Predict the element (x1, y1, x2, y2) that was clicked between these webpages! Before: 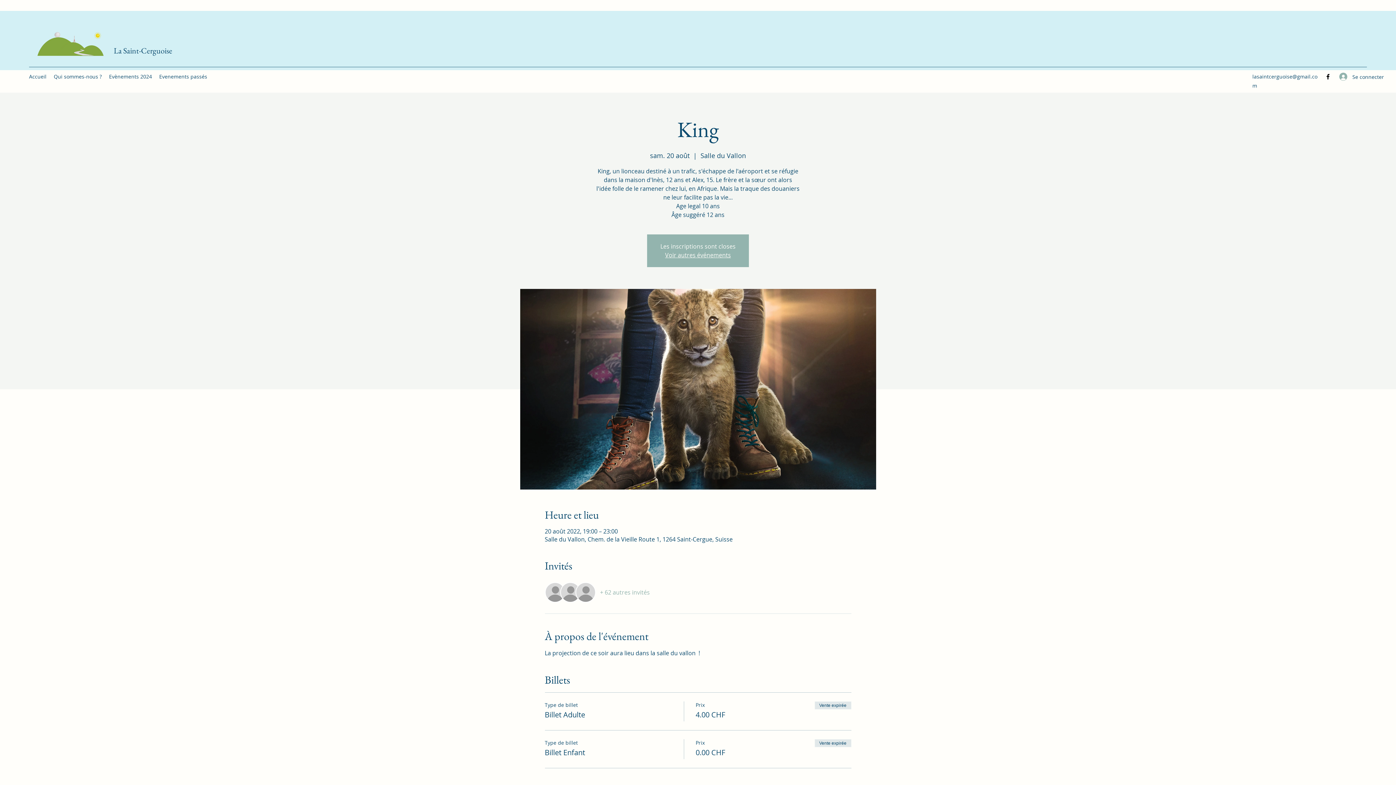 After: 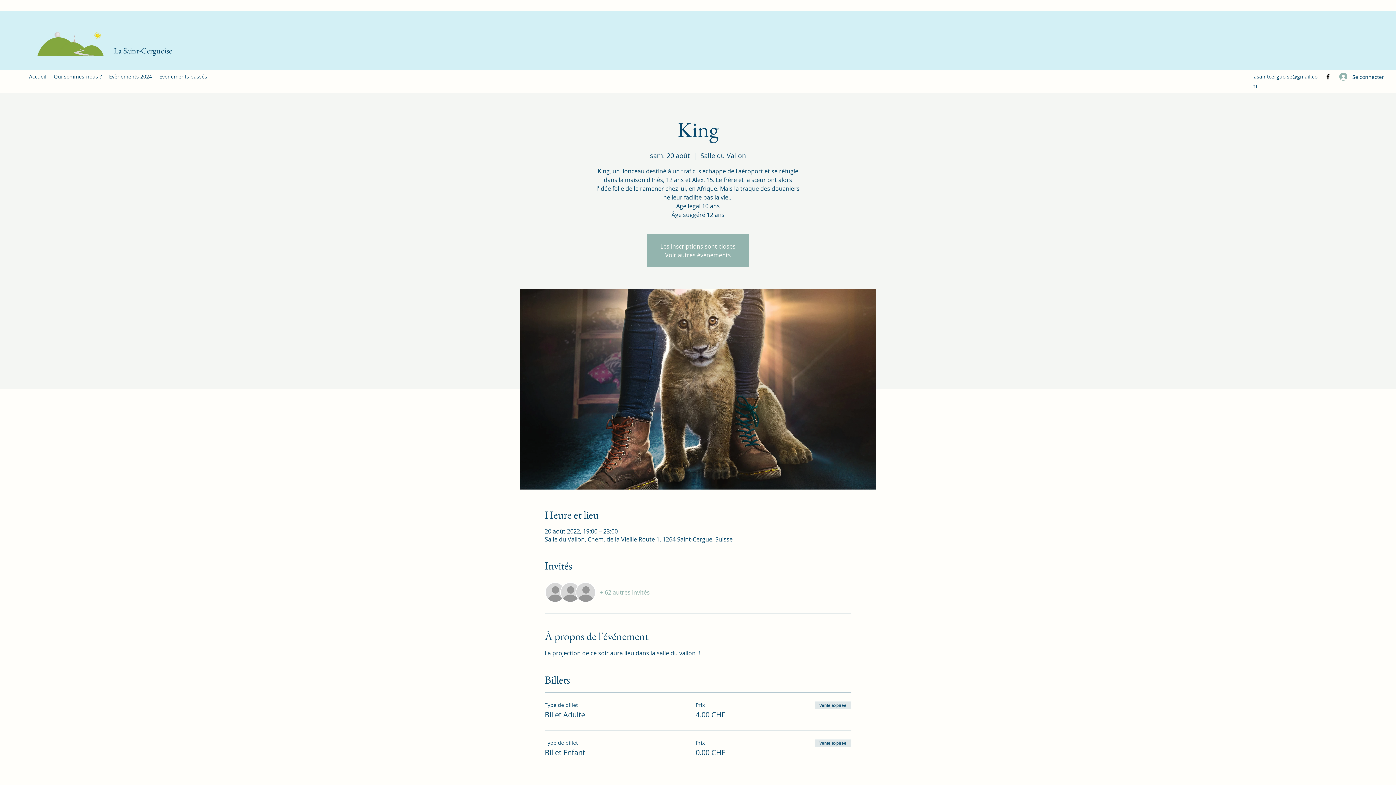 Action: label: Facebook bbox: (1324, 73, 1332, 80)